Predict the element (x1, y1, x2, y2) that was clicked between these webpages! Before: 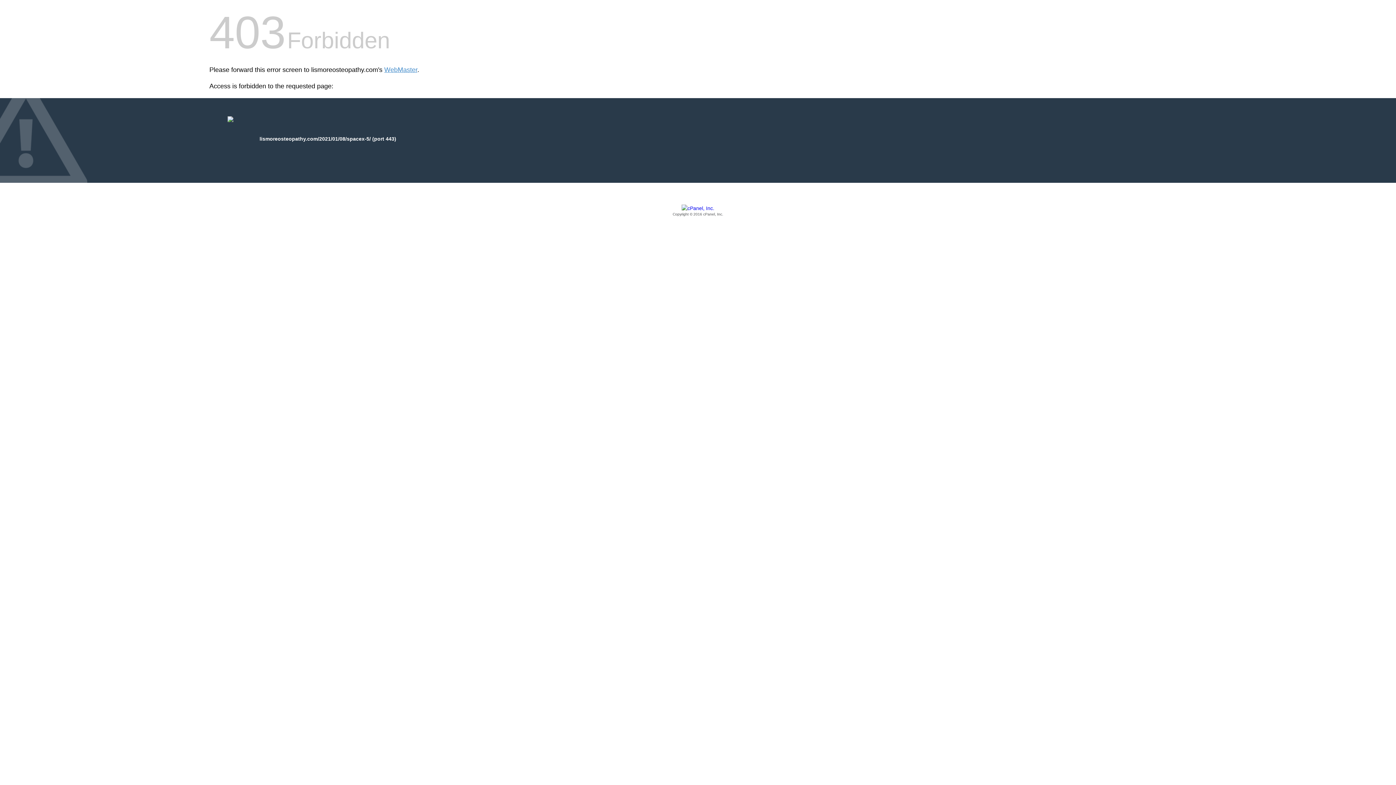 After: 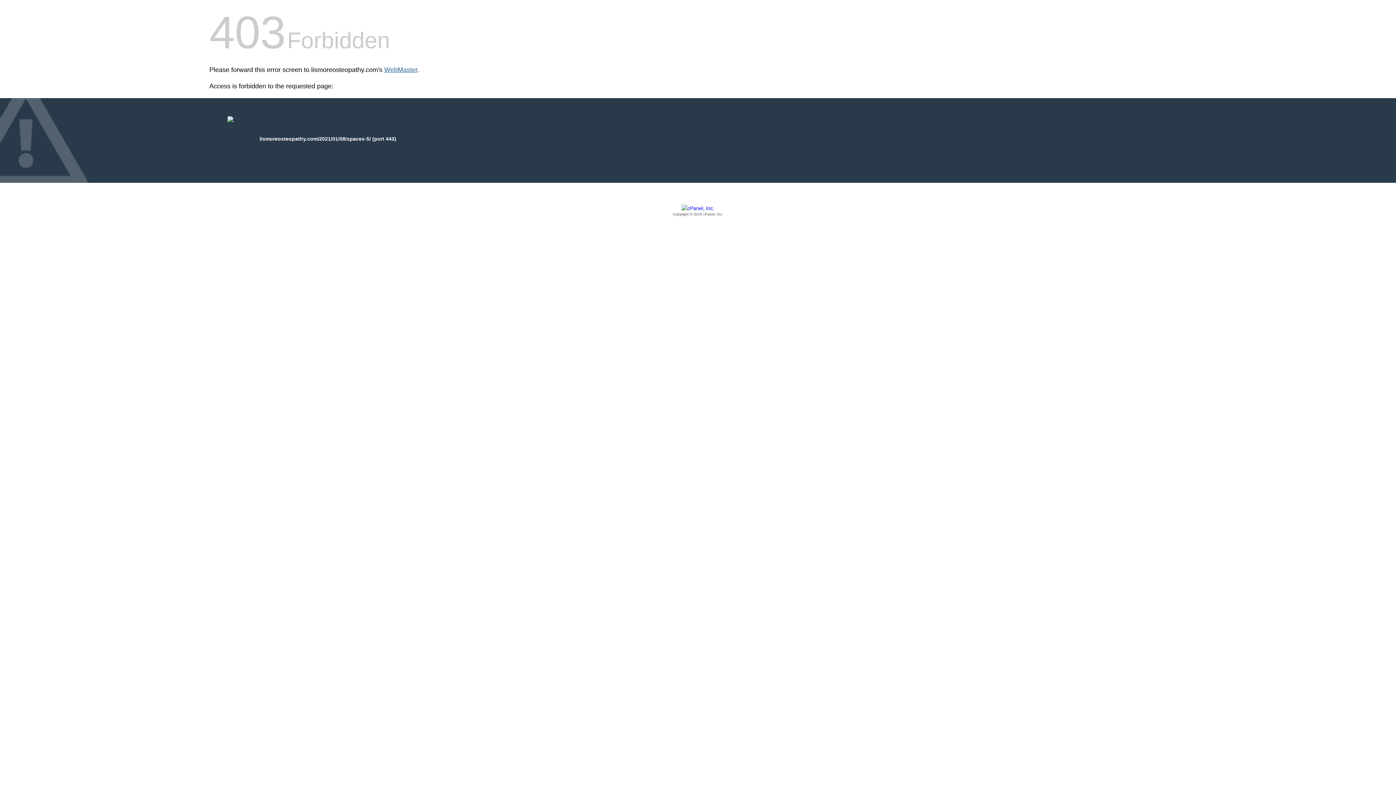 Action: label: WebMaster bbox: (384, 66, 417, 73)